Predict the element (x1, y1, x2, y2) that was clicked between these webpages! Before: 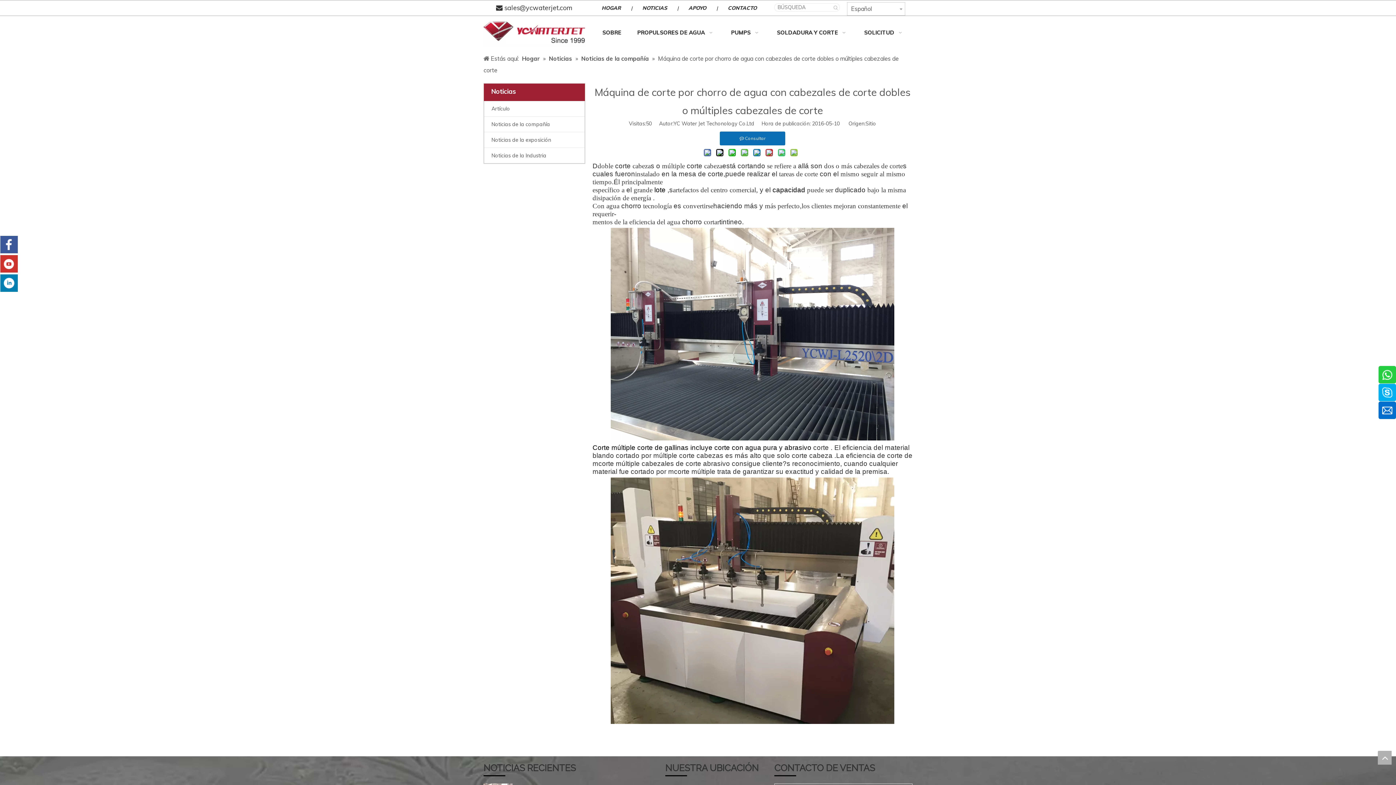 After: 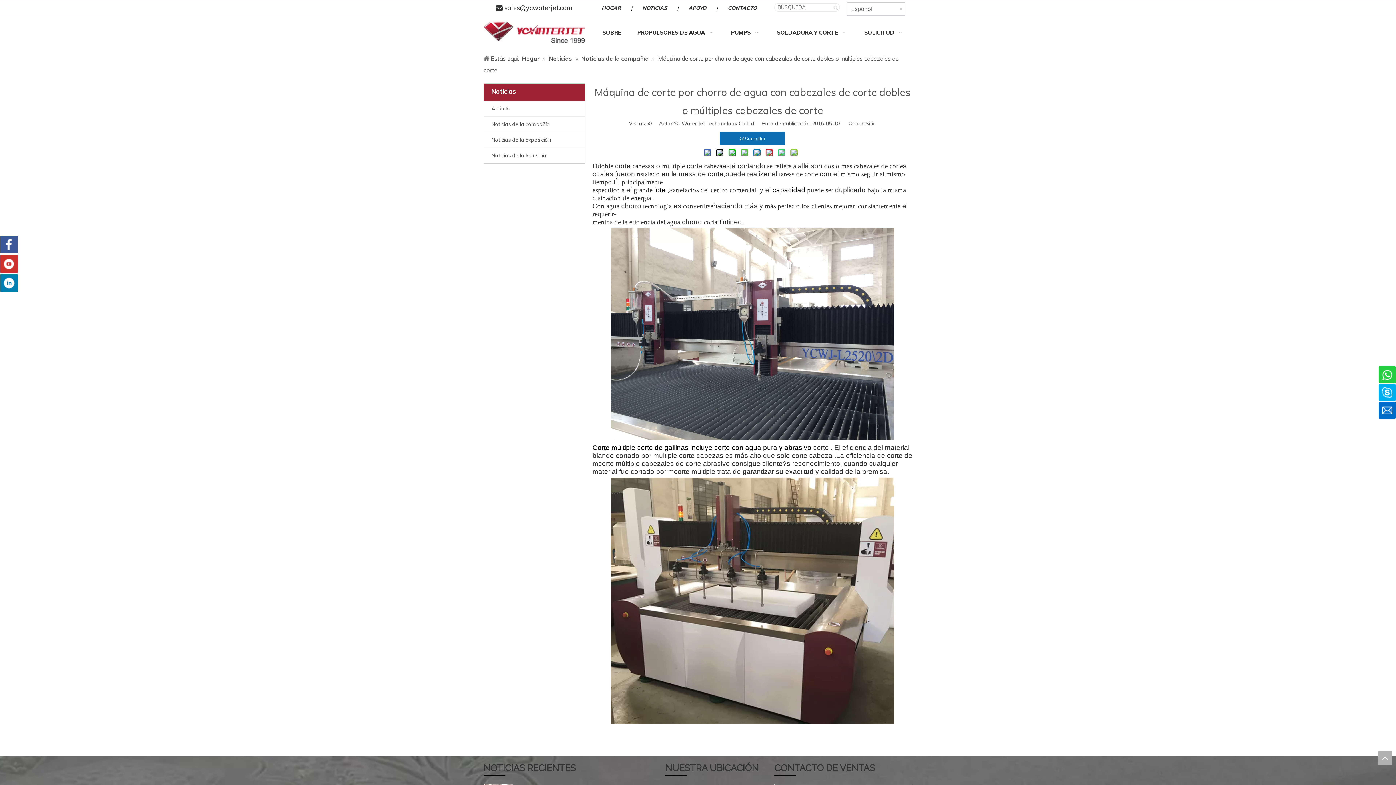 Action: bbox: (1378, 751, 1392, 765) label: top